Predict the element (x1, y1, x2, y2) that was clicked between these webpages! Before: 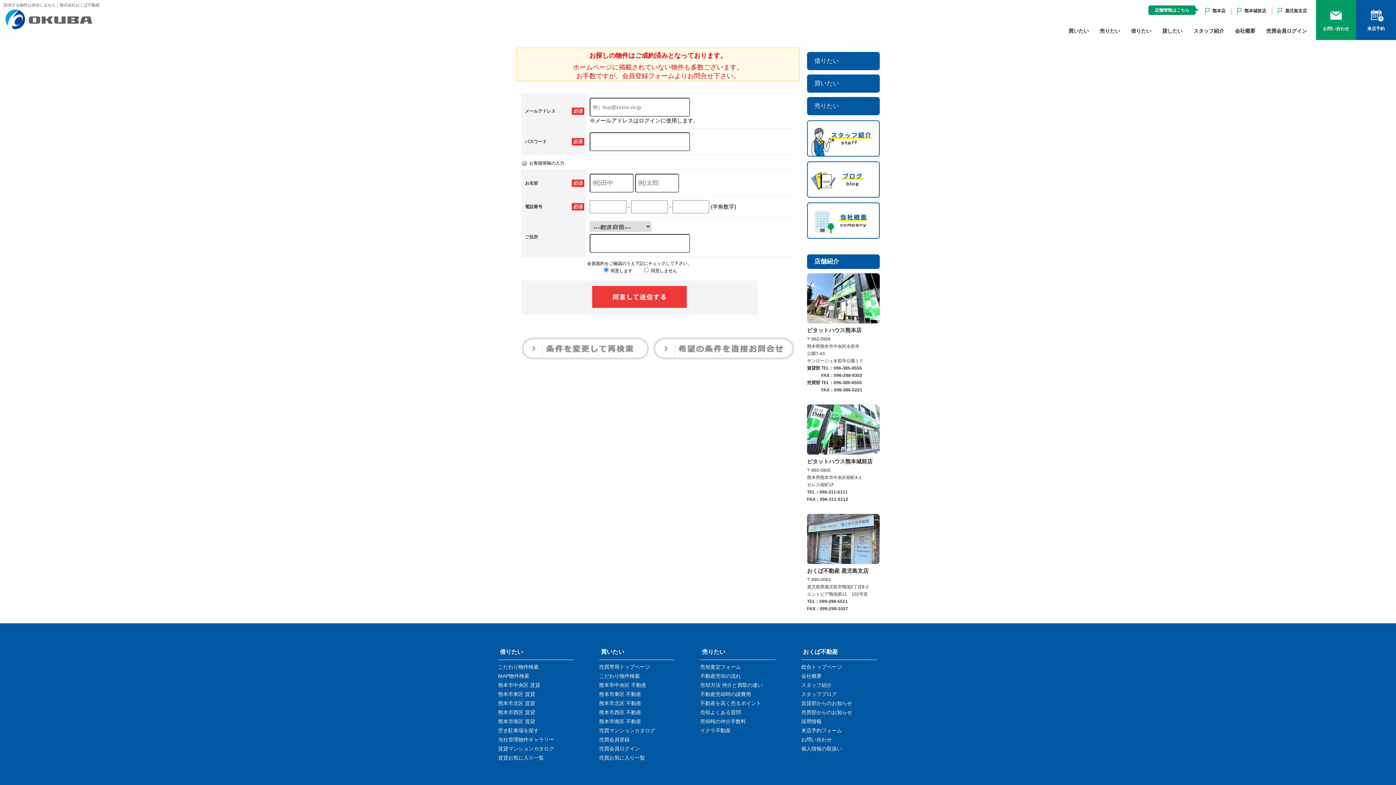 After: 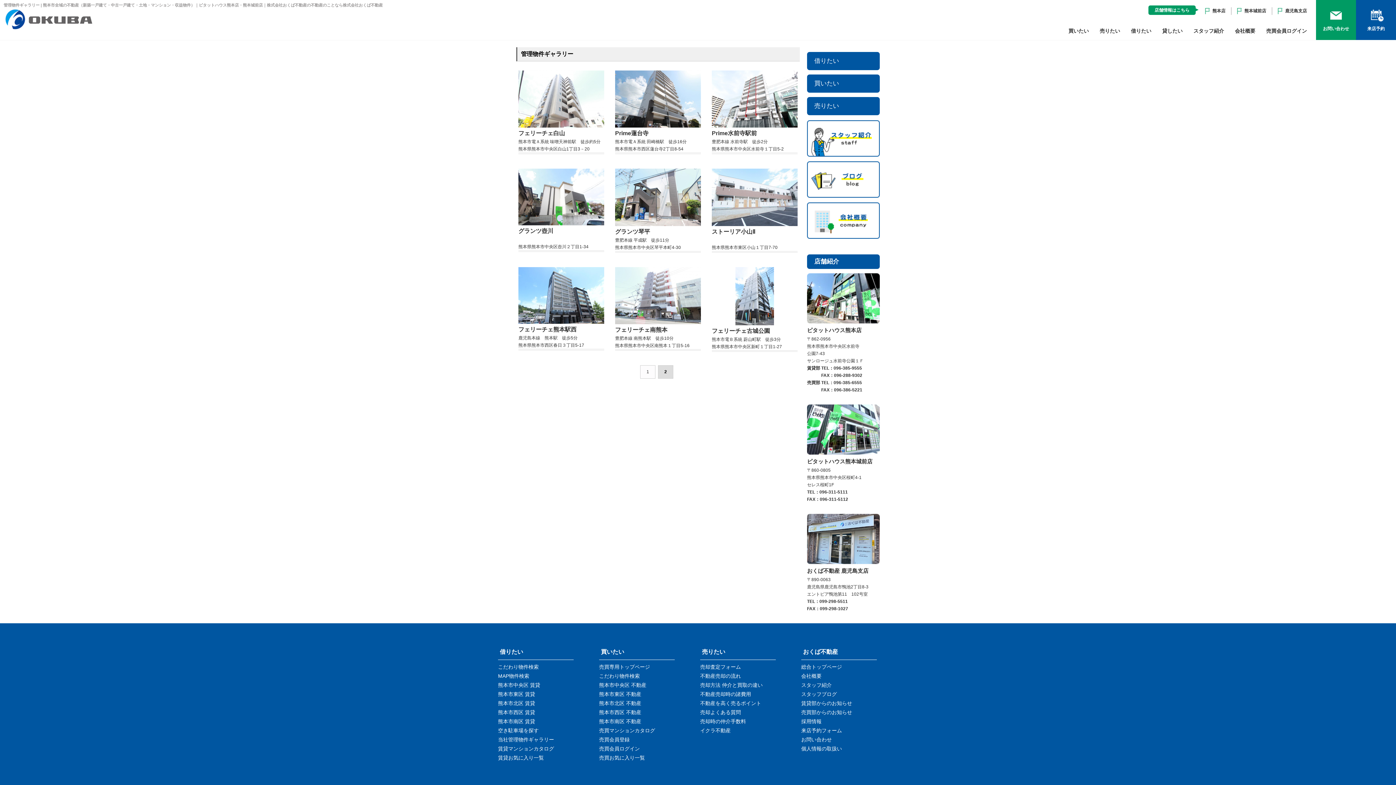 Action: label: 当社管理物件ギャラリー bbox: (498, 736, 573, 743)